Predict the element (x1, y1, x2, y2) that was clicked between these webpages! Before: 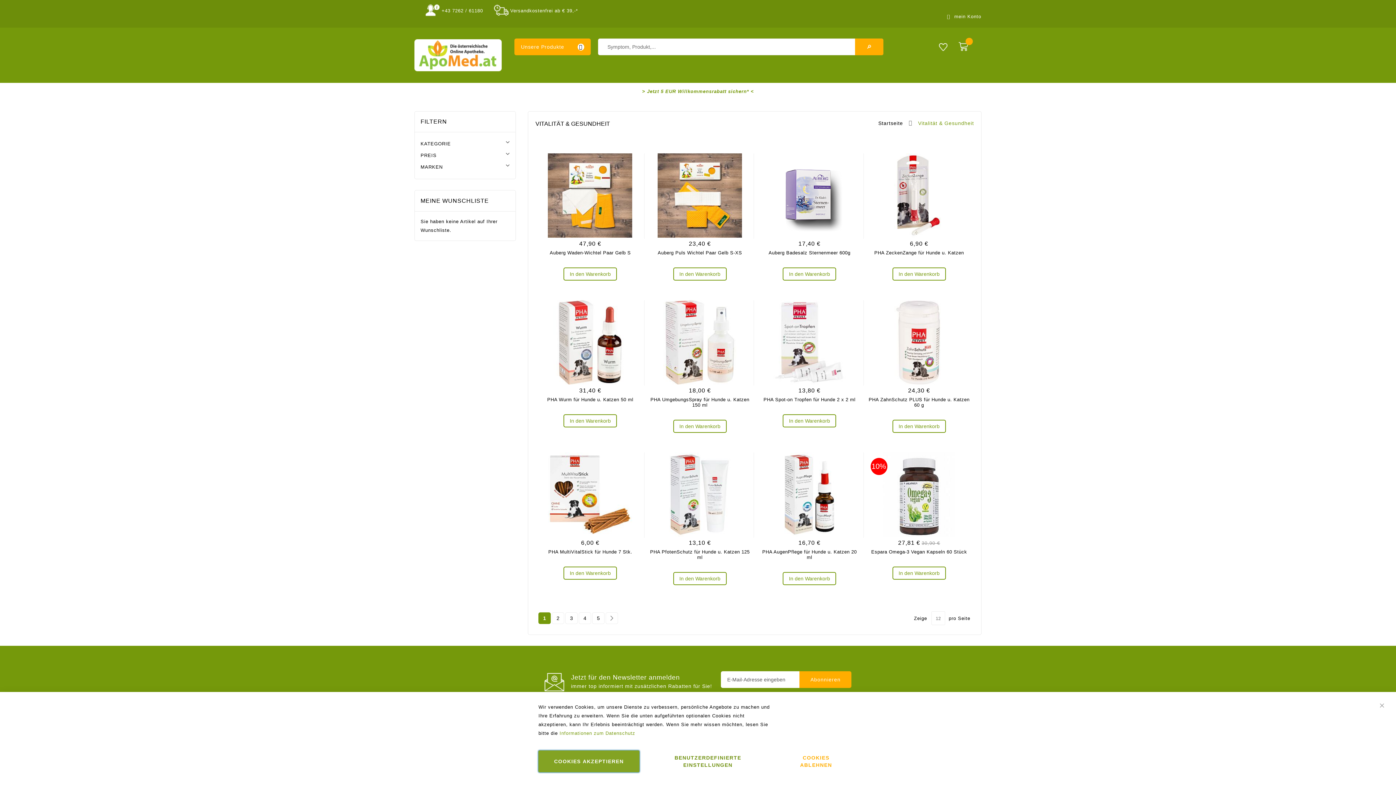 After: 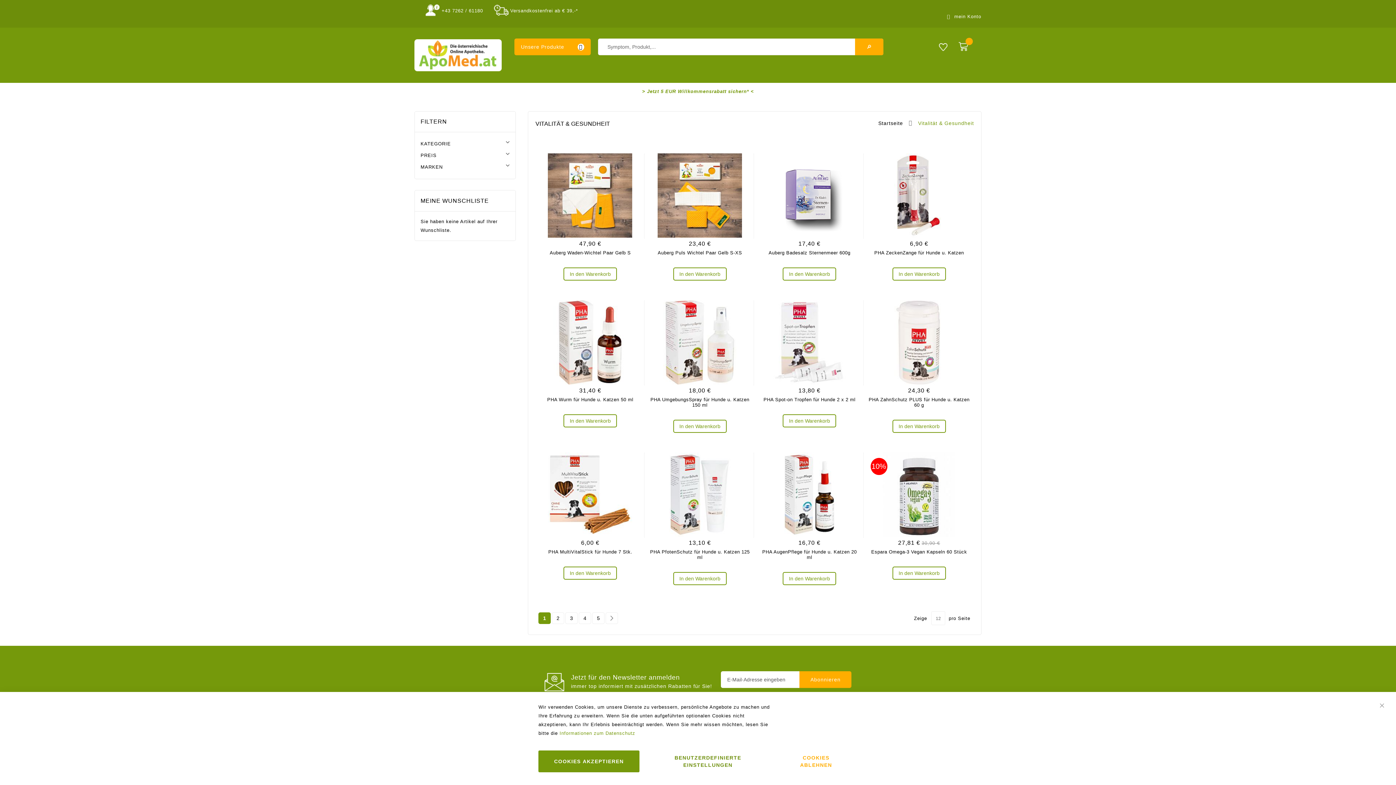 Action: bbox: (559, 730, 635, 736) label: Informationen zum Datenschutz